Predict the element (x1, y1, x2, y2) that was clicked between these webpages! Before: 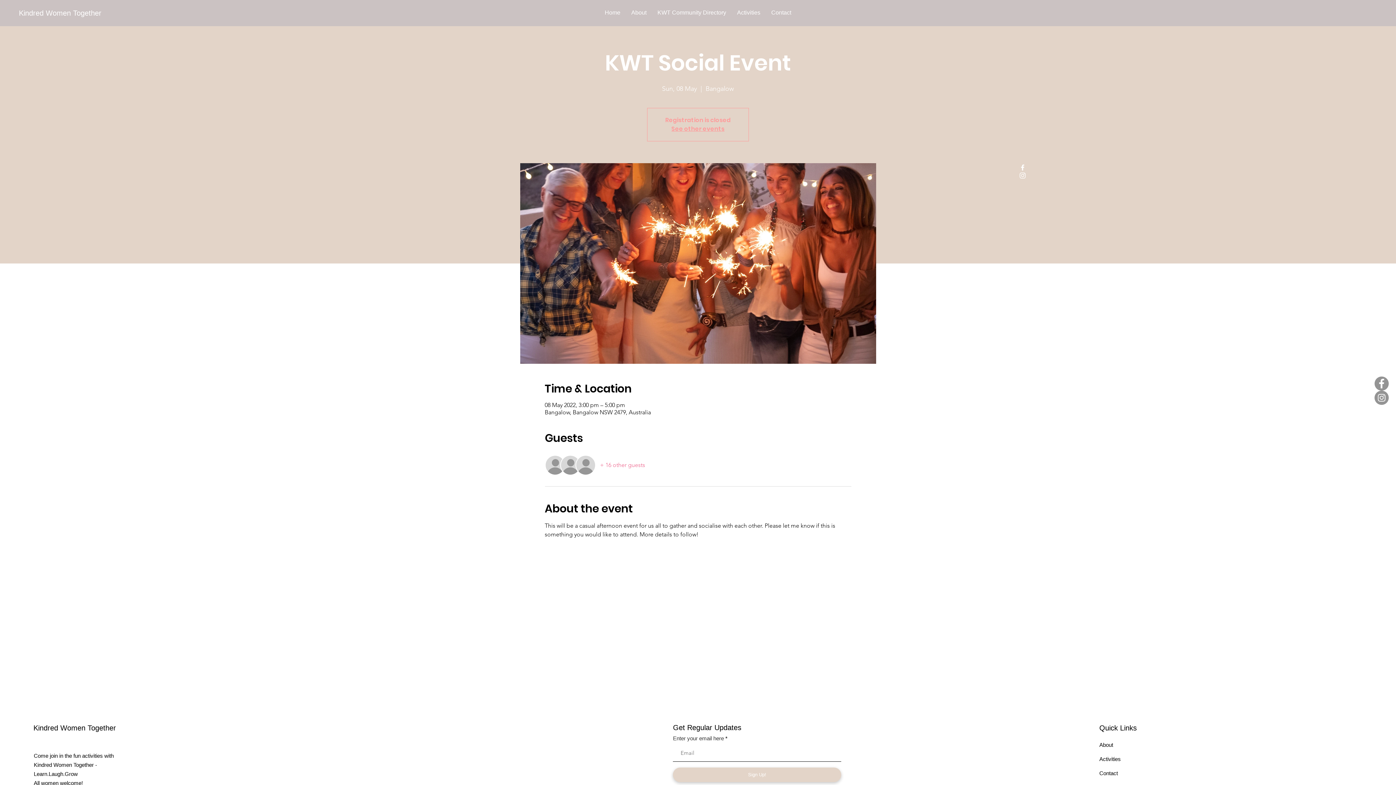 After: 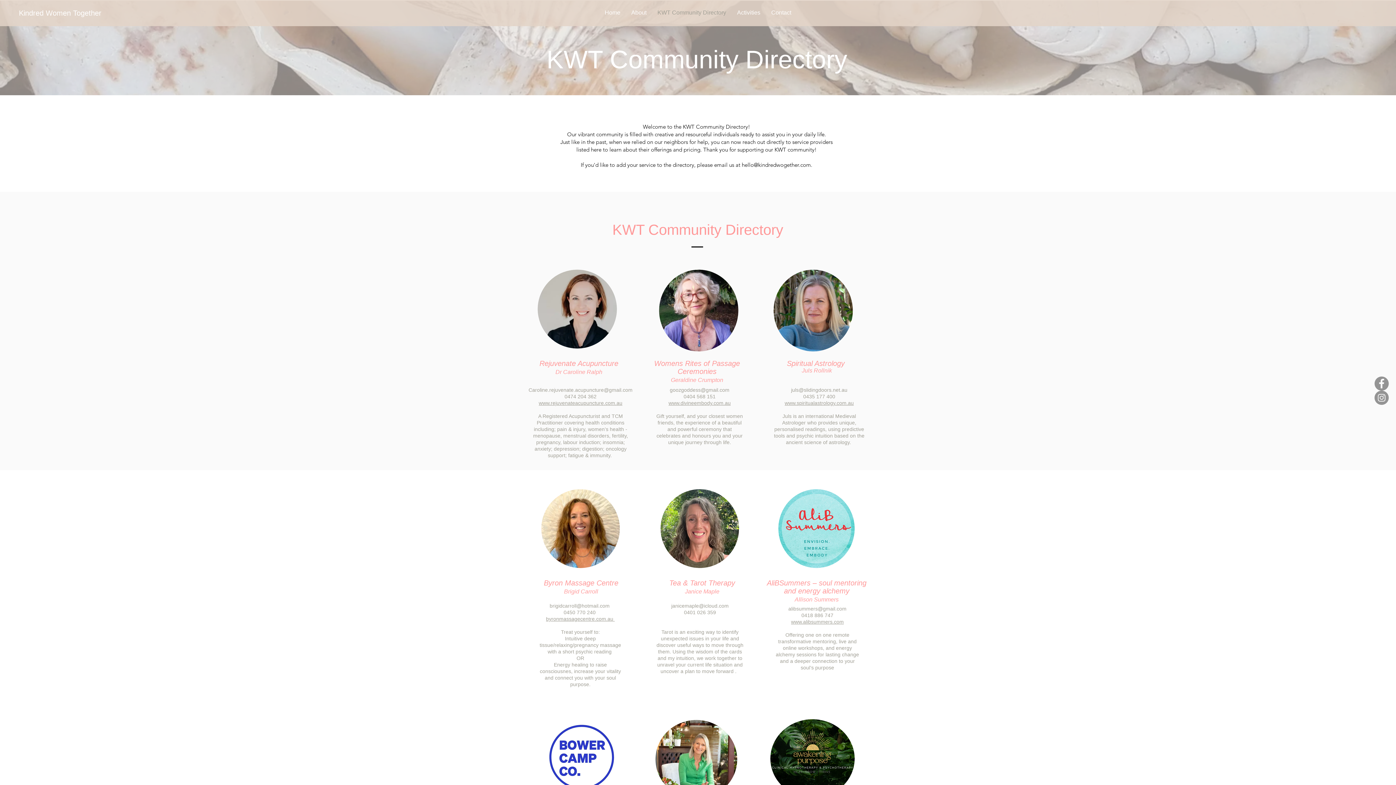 Action: label: KWT Community Directory bbox: (652, 4, 731, 20)